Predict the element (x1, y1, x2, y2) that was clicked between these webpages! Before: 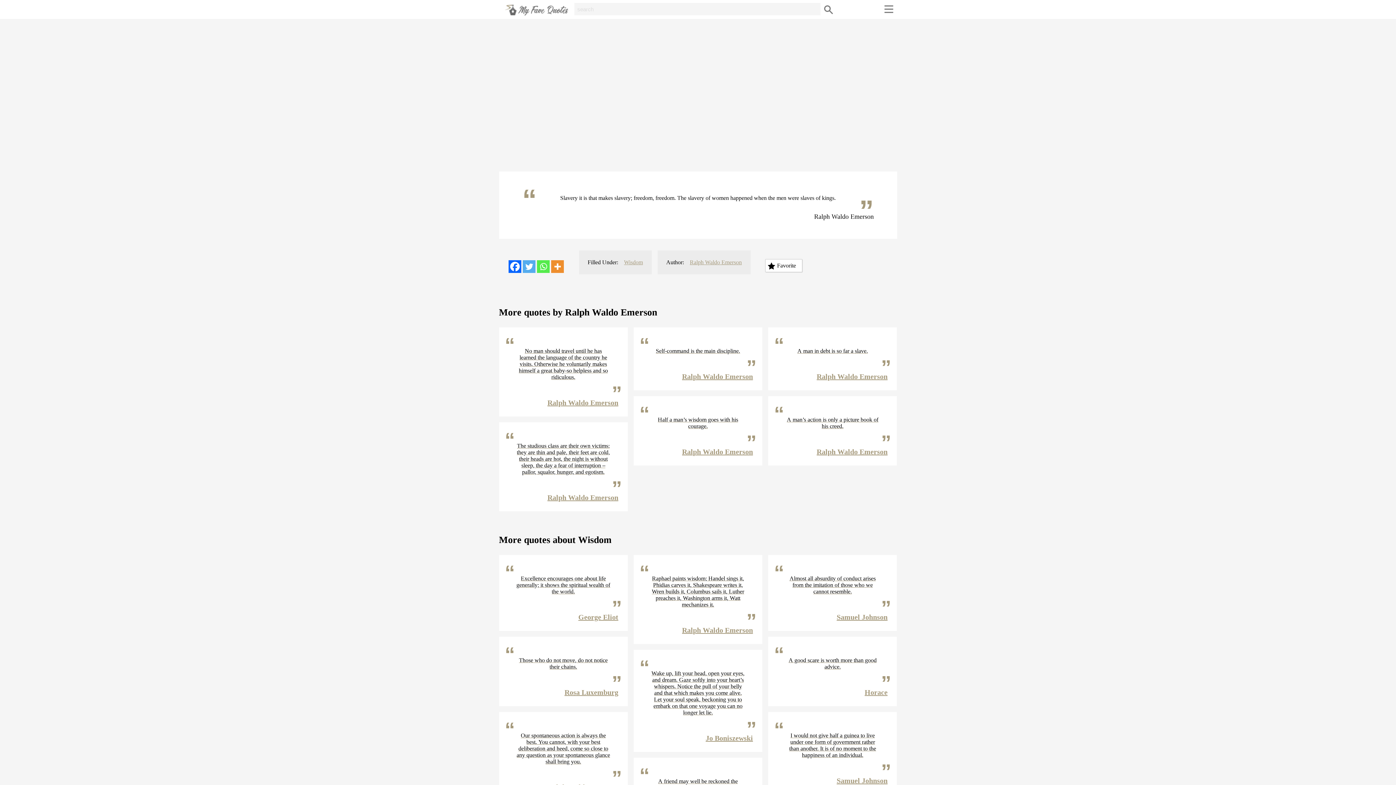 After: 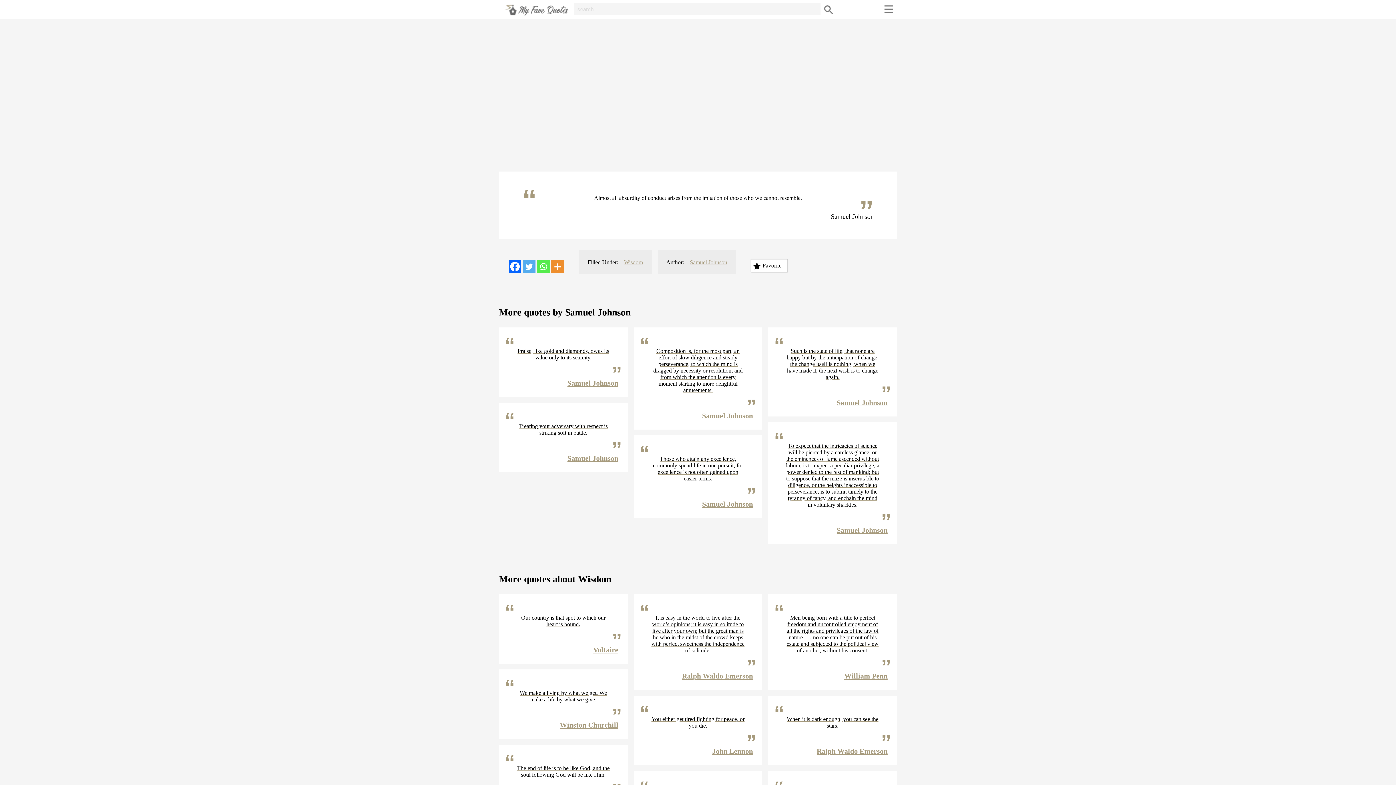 Action: bbox: (836, 613, 887, 621) label: Samuel Johnson